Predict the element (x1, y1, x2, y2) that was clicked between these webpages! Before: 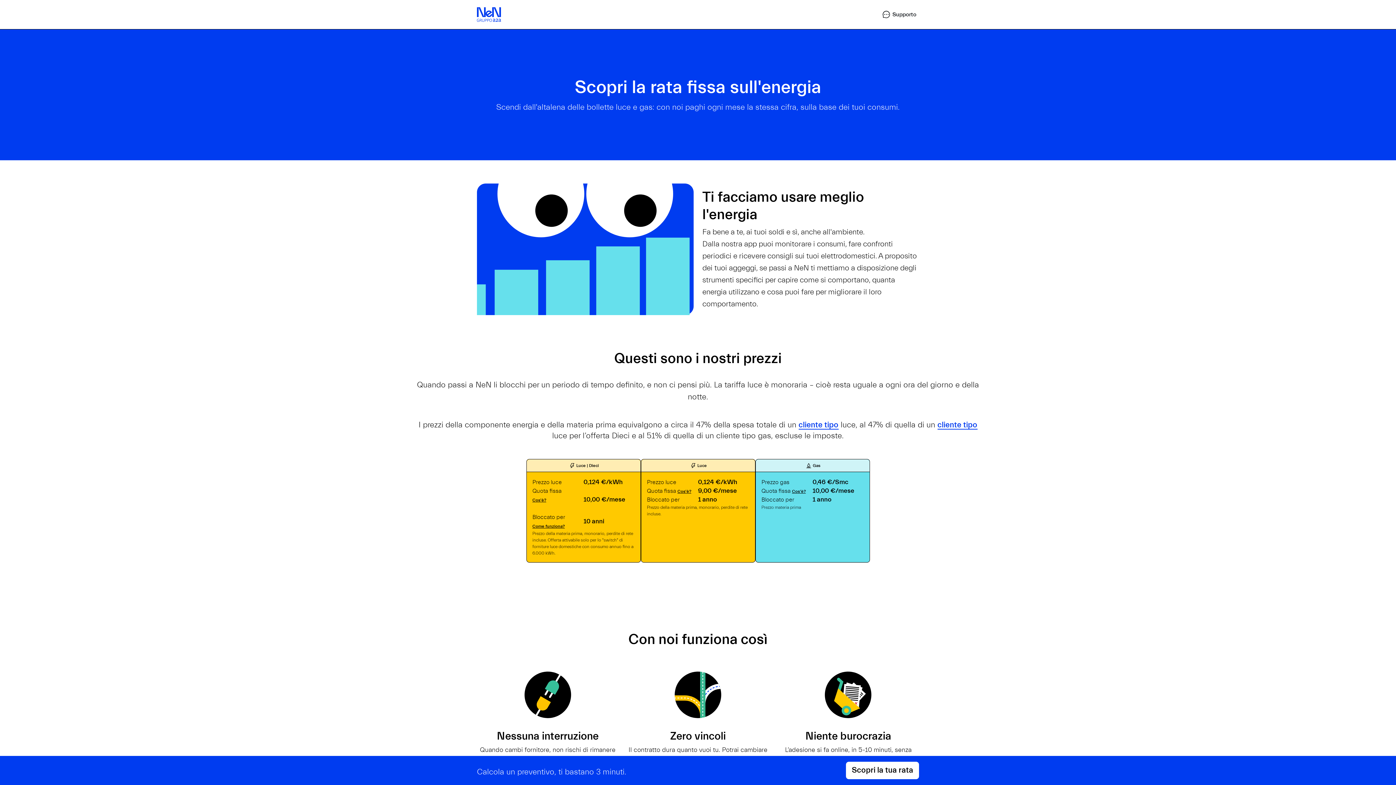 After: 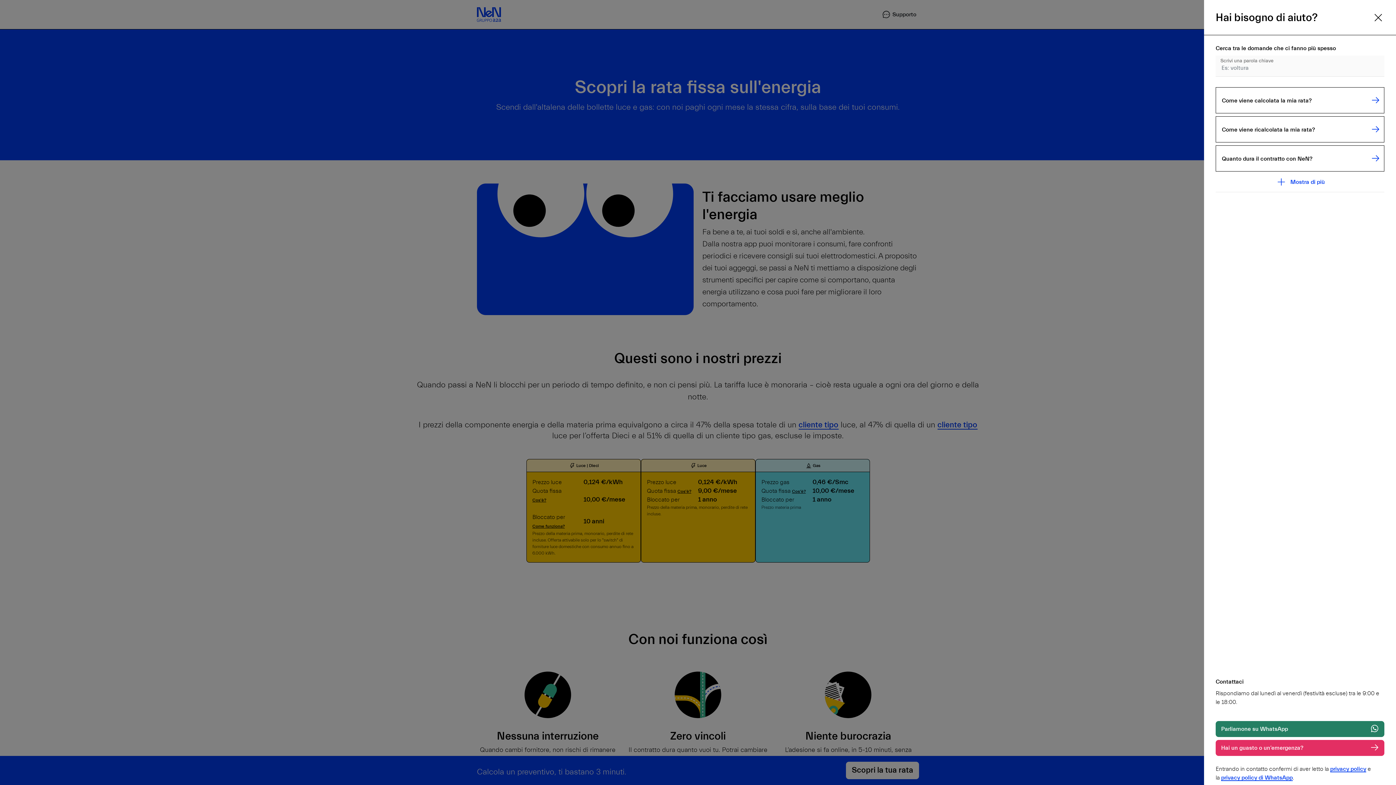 Action: label: Supporto bbox: (873, 0, 919, 29)